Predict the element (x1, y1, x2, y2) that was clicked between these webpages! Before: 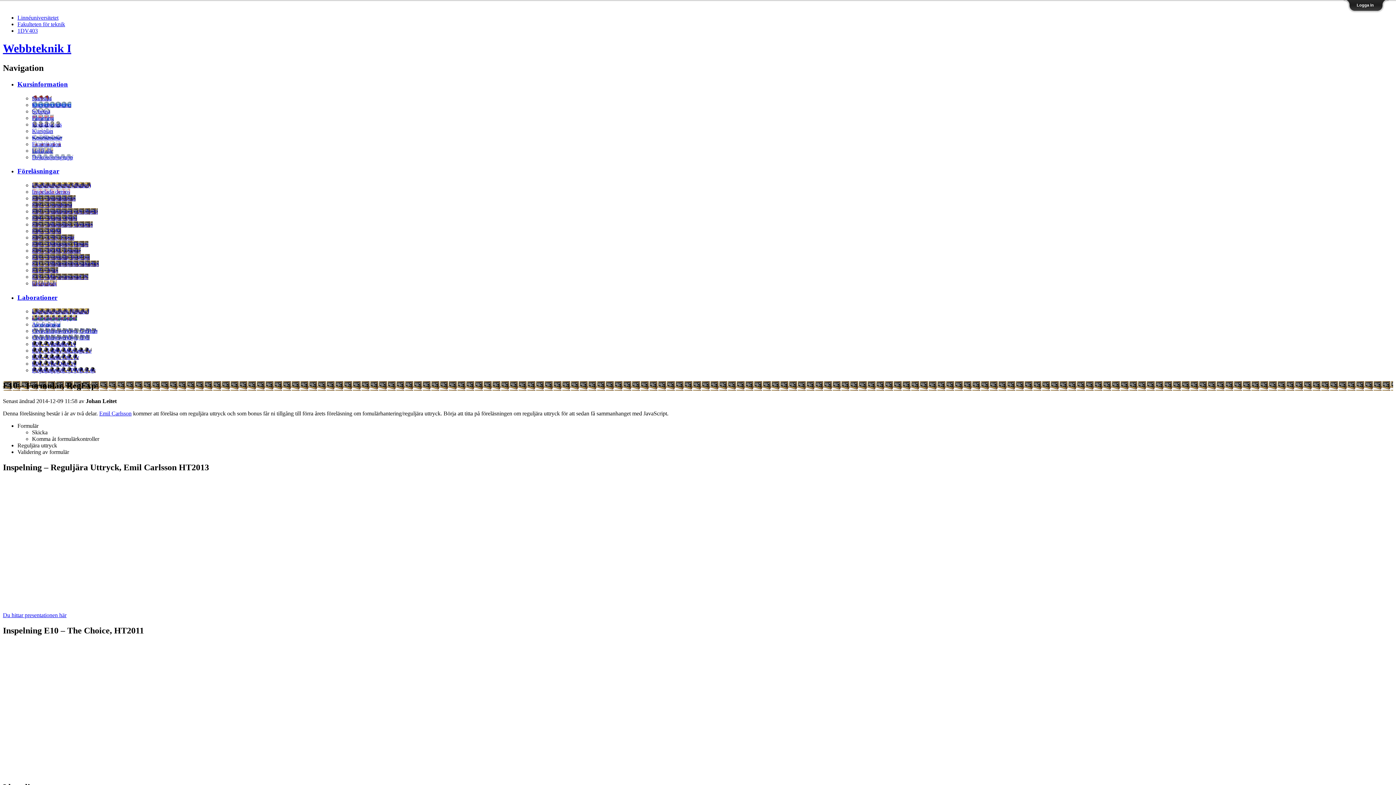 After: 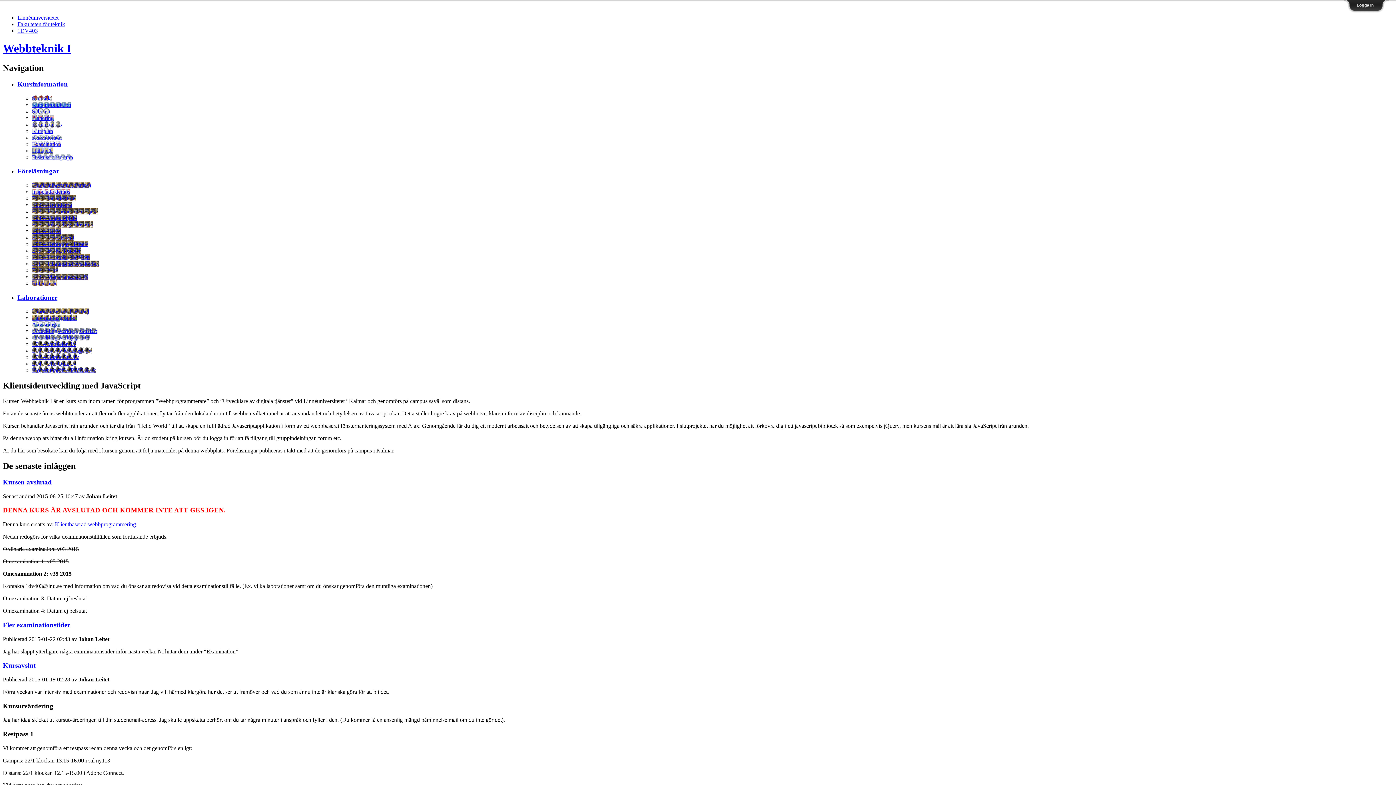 Action: label: 1DV403 bbox: (17, 27, 37, 33)